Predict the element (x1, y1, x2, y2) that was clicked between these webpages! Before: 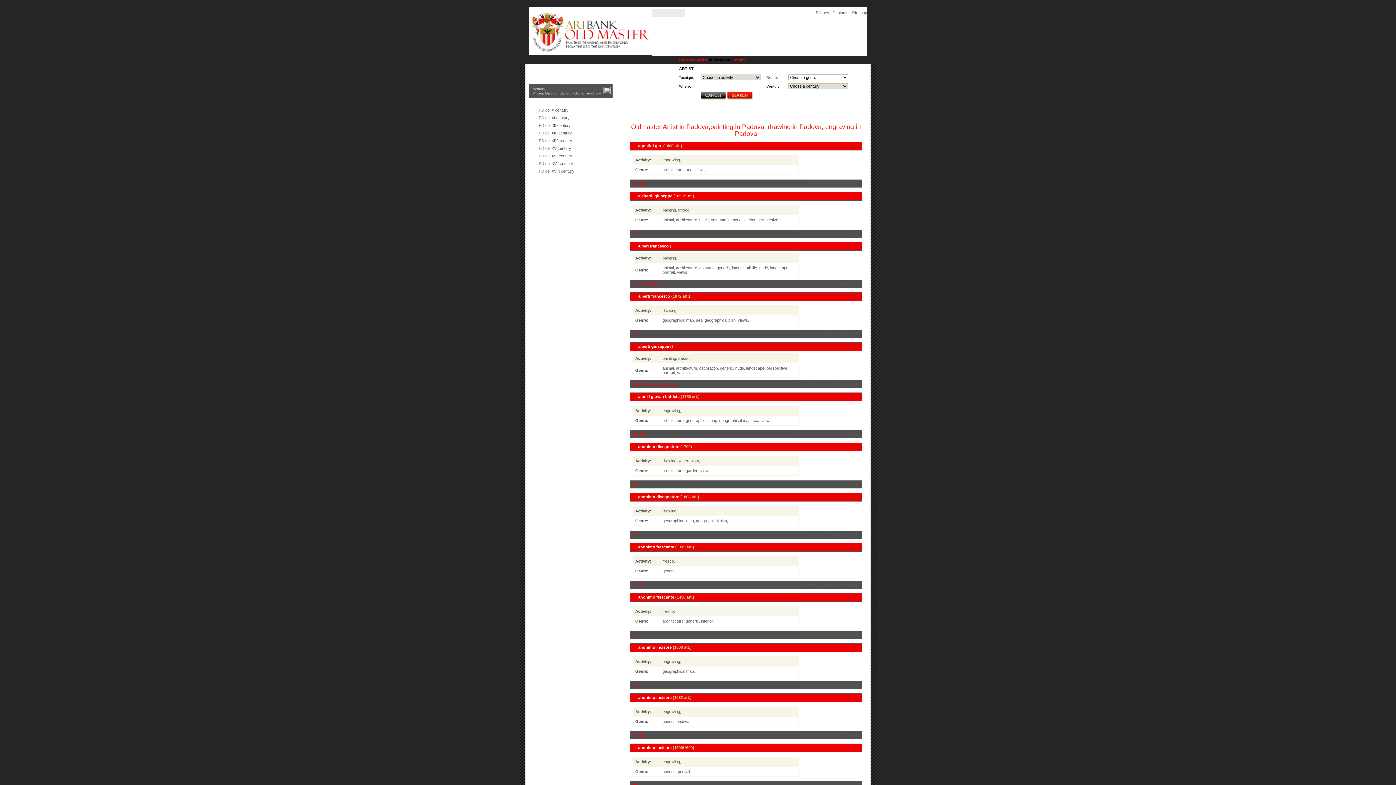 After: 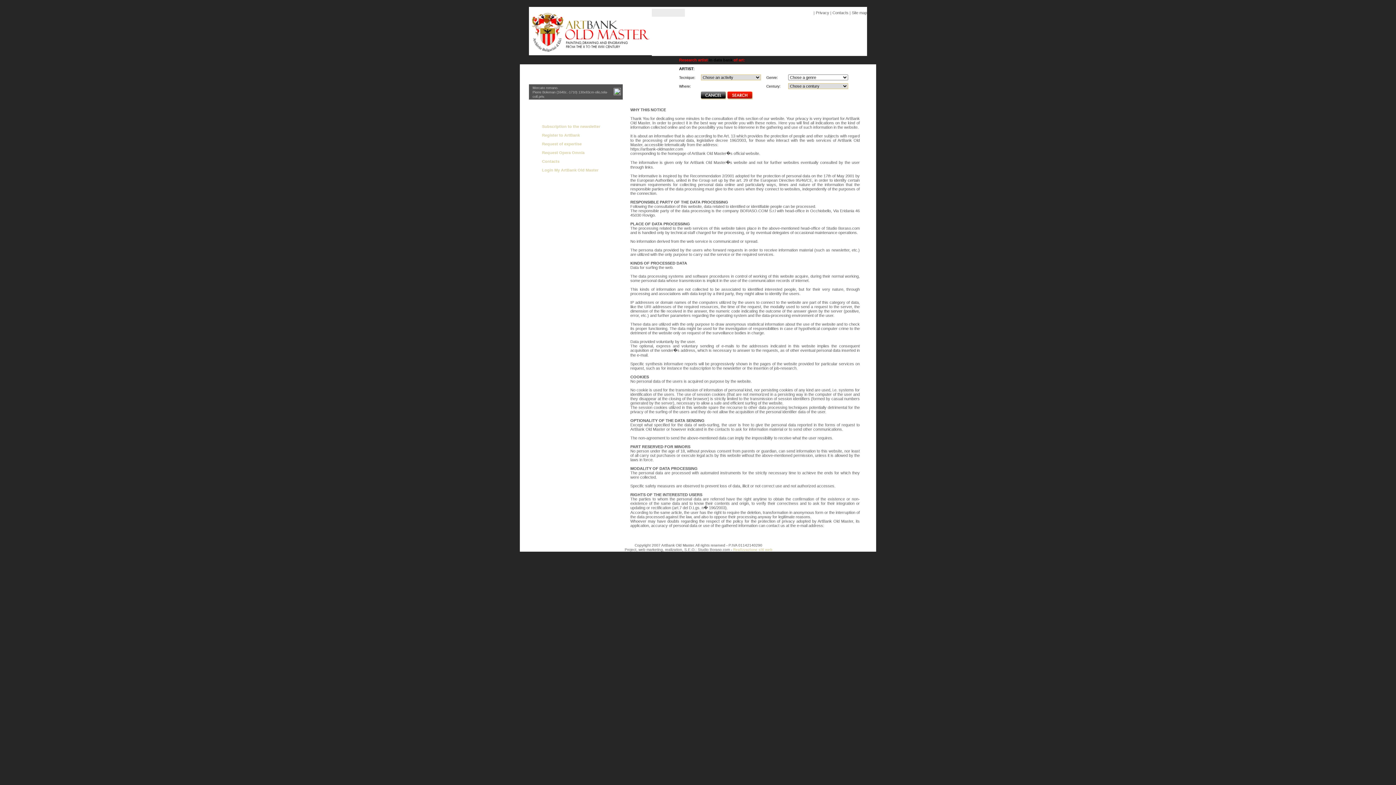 Action: label: Privacy bbox: (816, 10, 829, 14)